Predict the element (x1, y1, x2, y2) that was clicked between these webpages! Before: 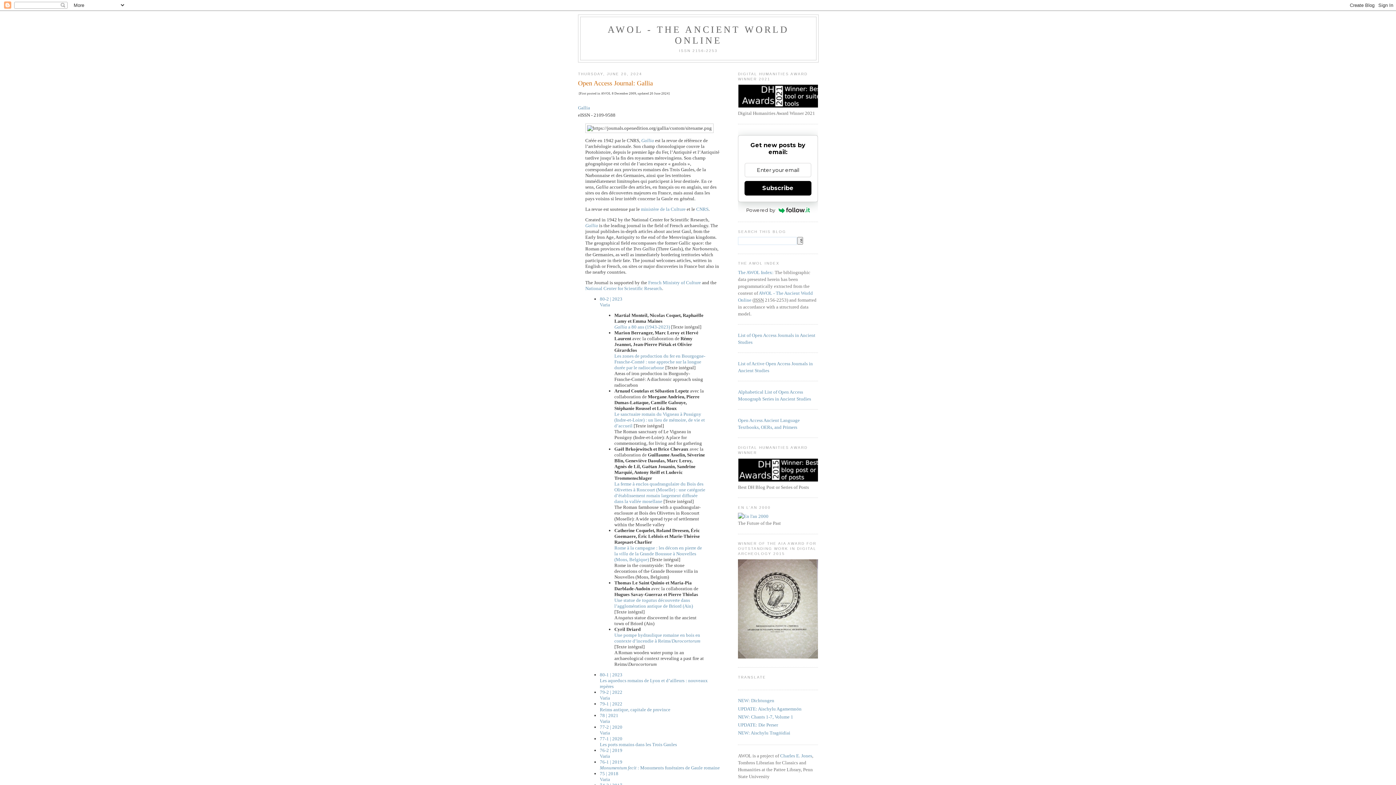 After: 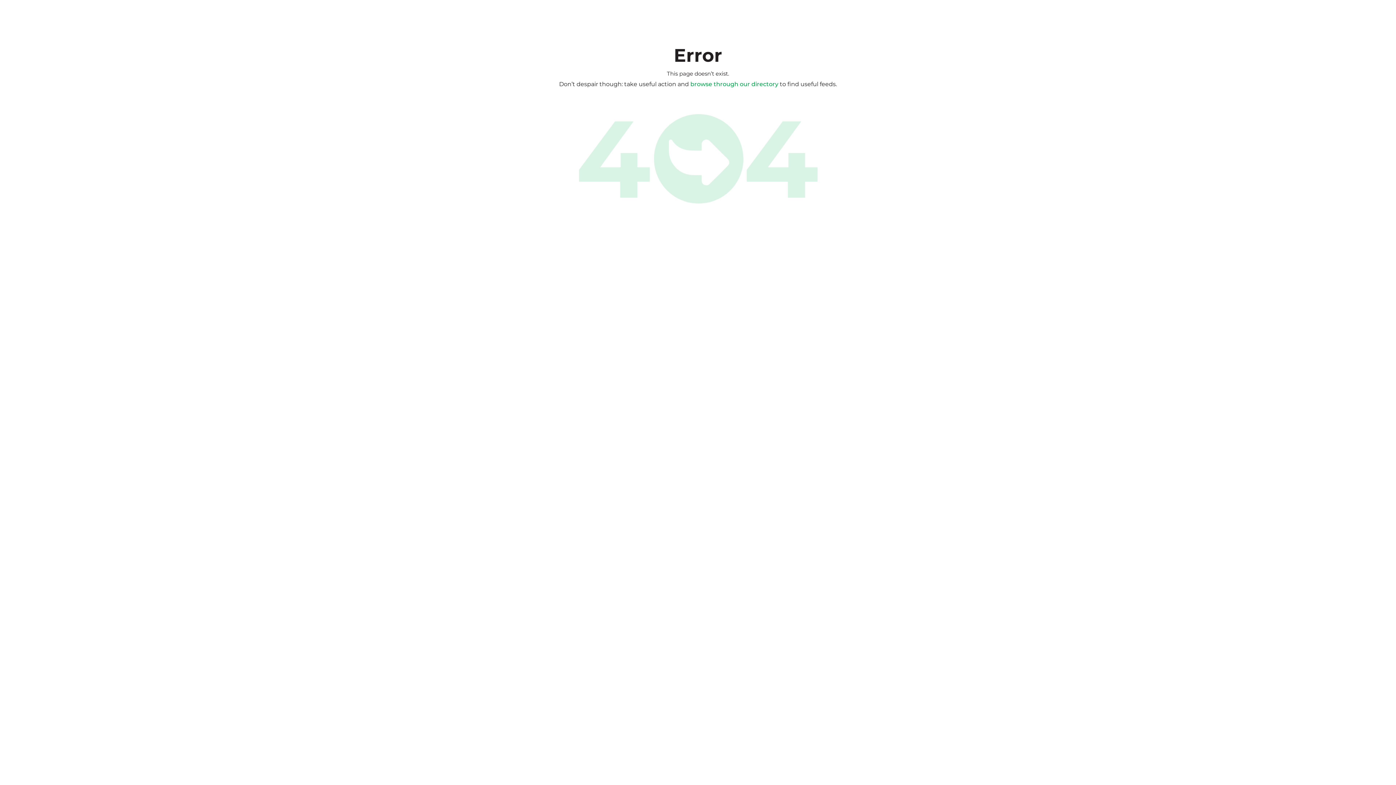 Action: label: Powered by bbox: (738, 205, 818, 214)